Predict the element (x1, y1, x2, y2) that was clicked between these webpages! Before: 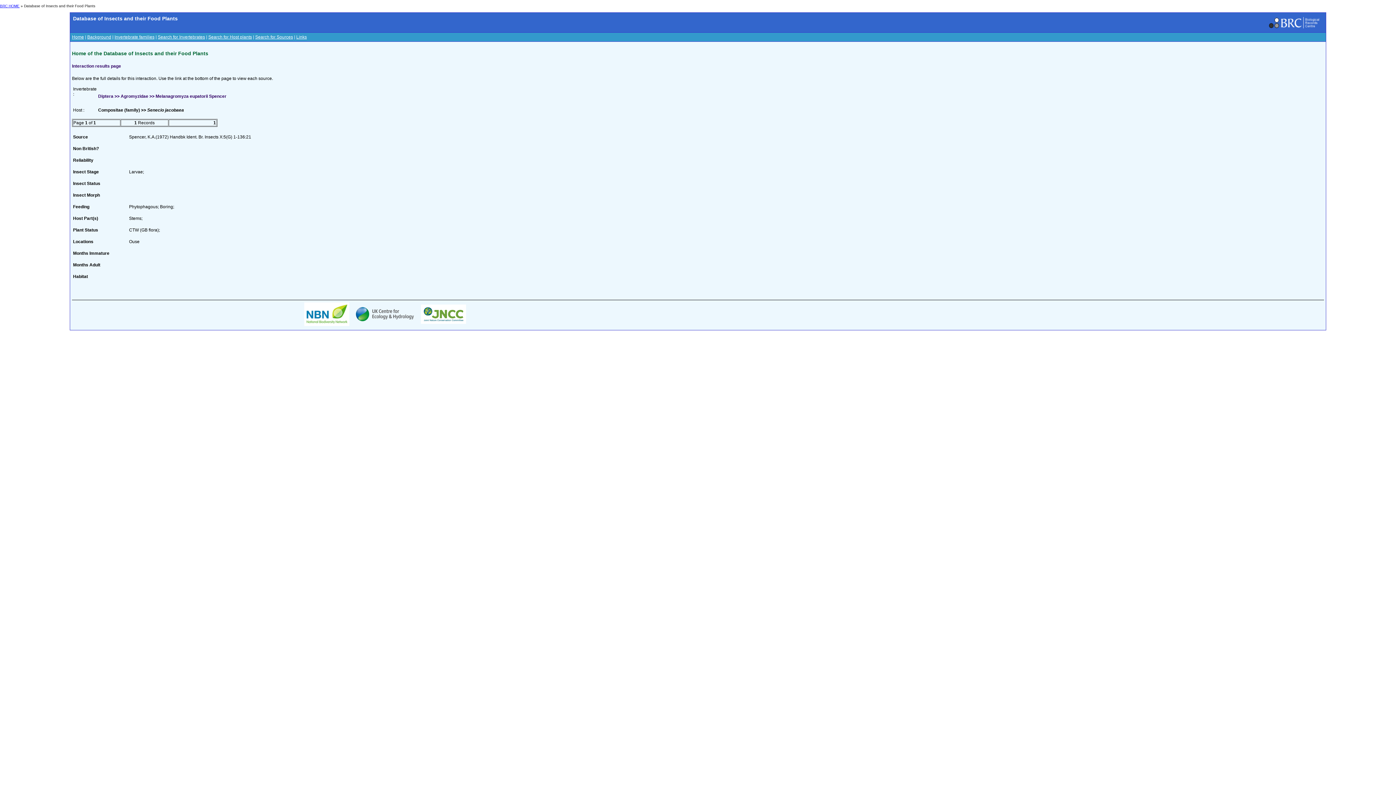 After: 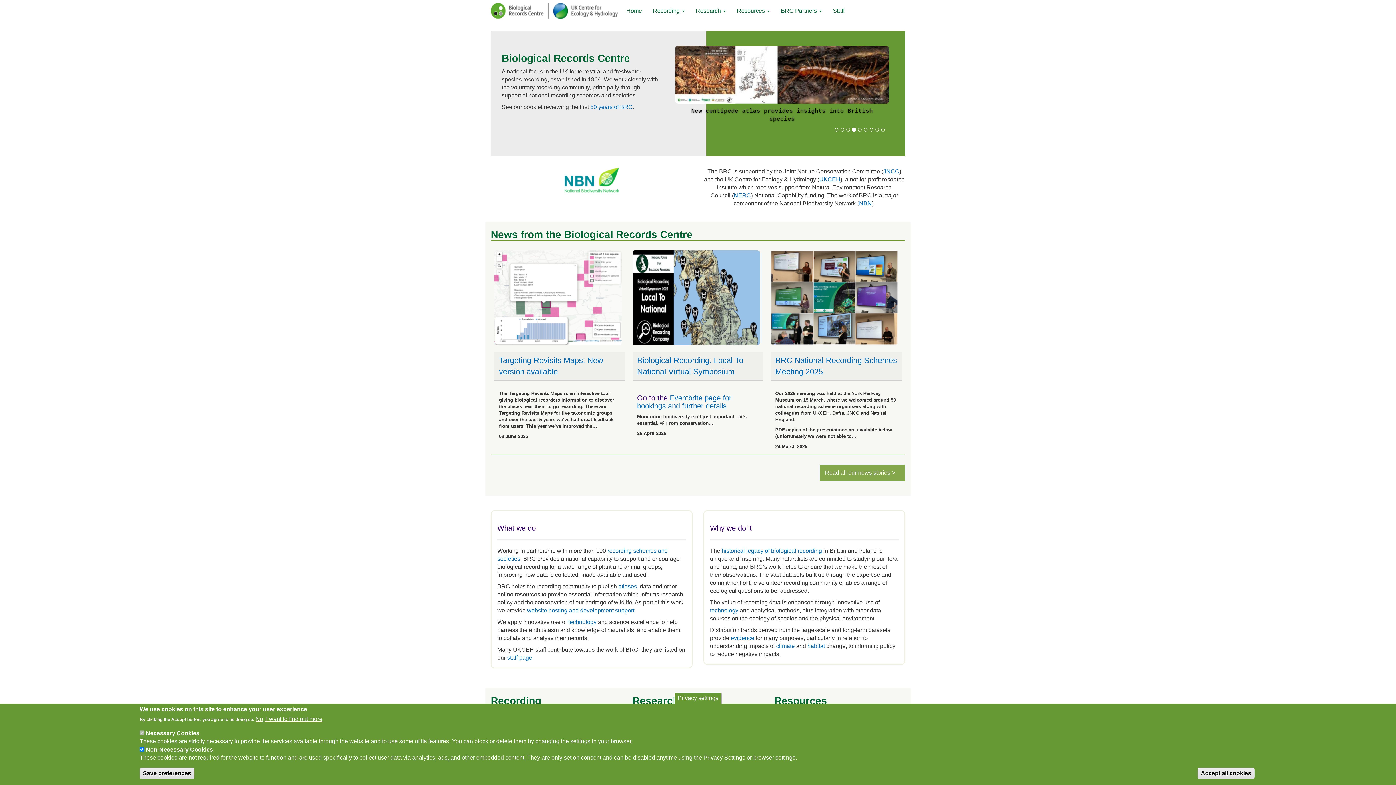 Action: label: BRC HOME bbox: (0, 4, 19, 8)